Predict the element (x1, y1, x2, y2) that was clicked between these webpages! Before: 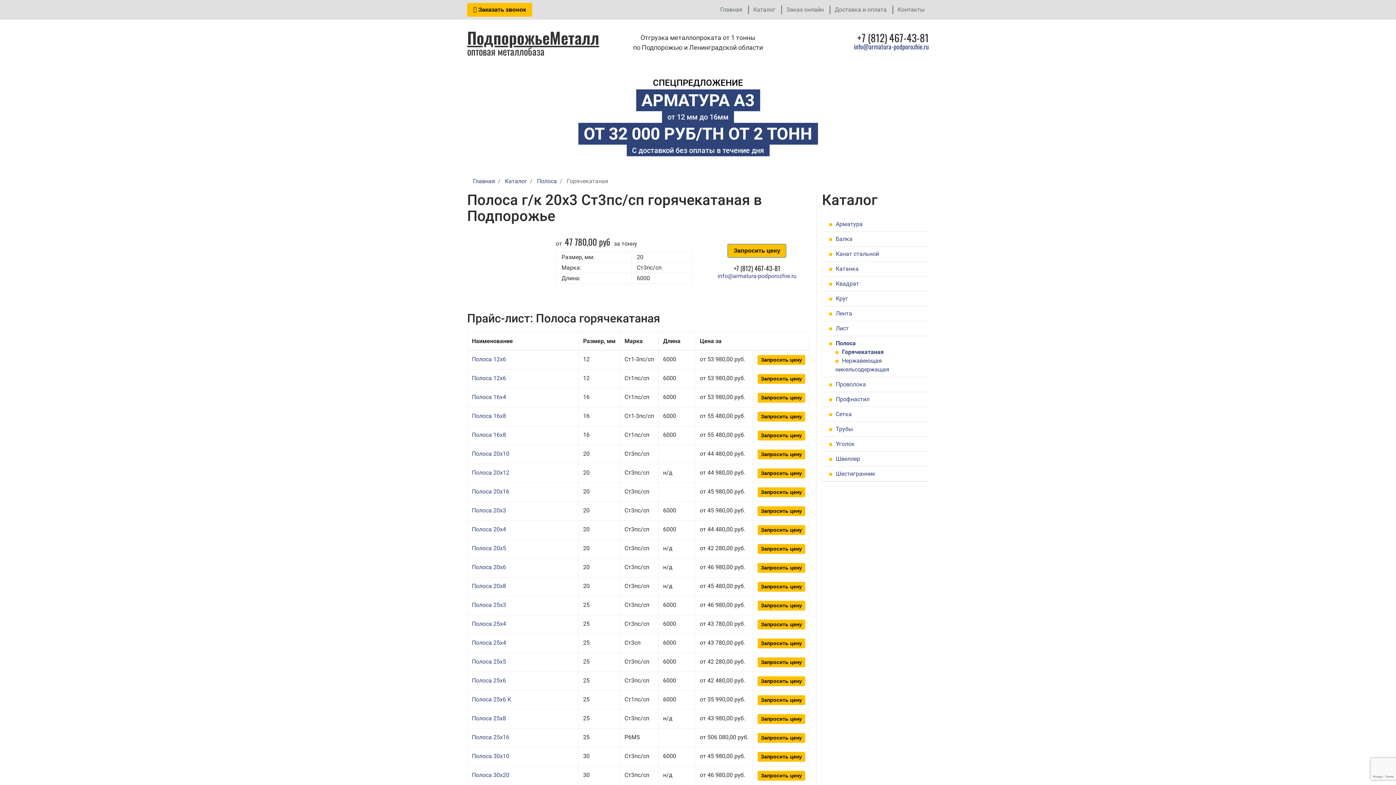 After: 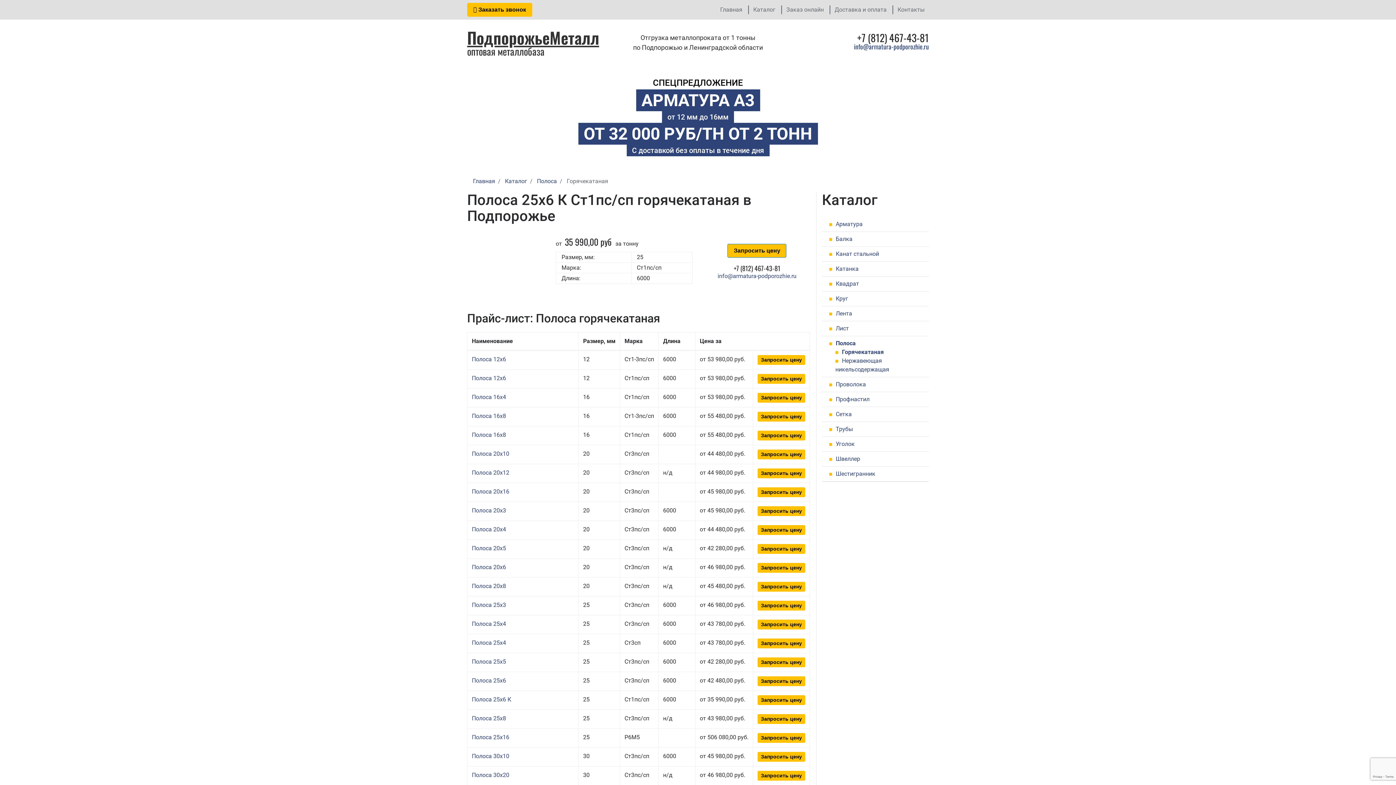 Action: bbox: (472, 696, 511, 703) label: Полоса 25x6 К